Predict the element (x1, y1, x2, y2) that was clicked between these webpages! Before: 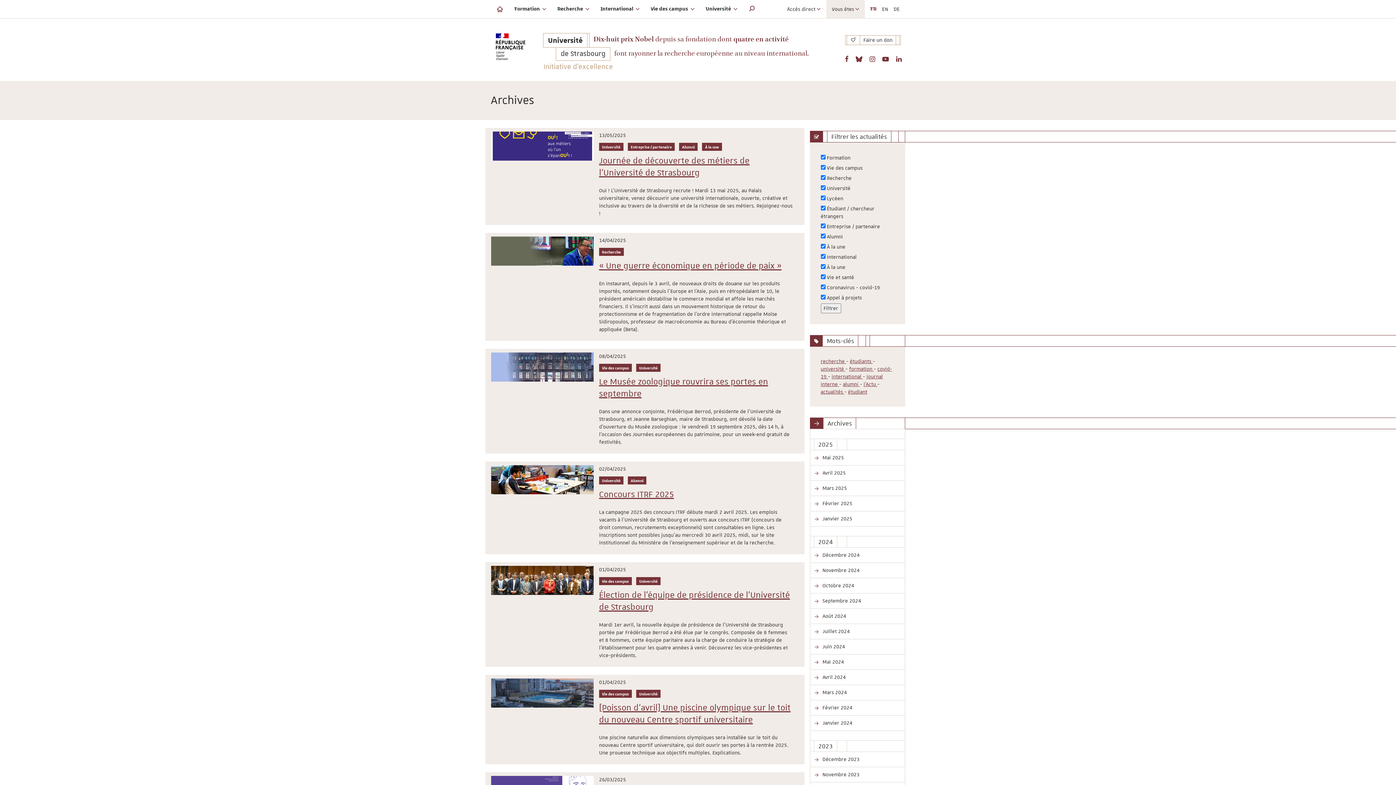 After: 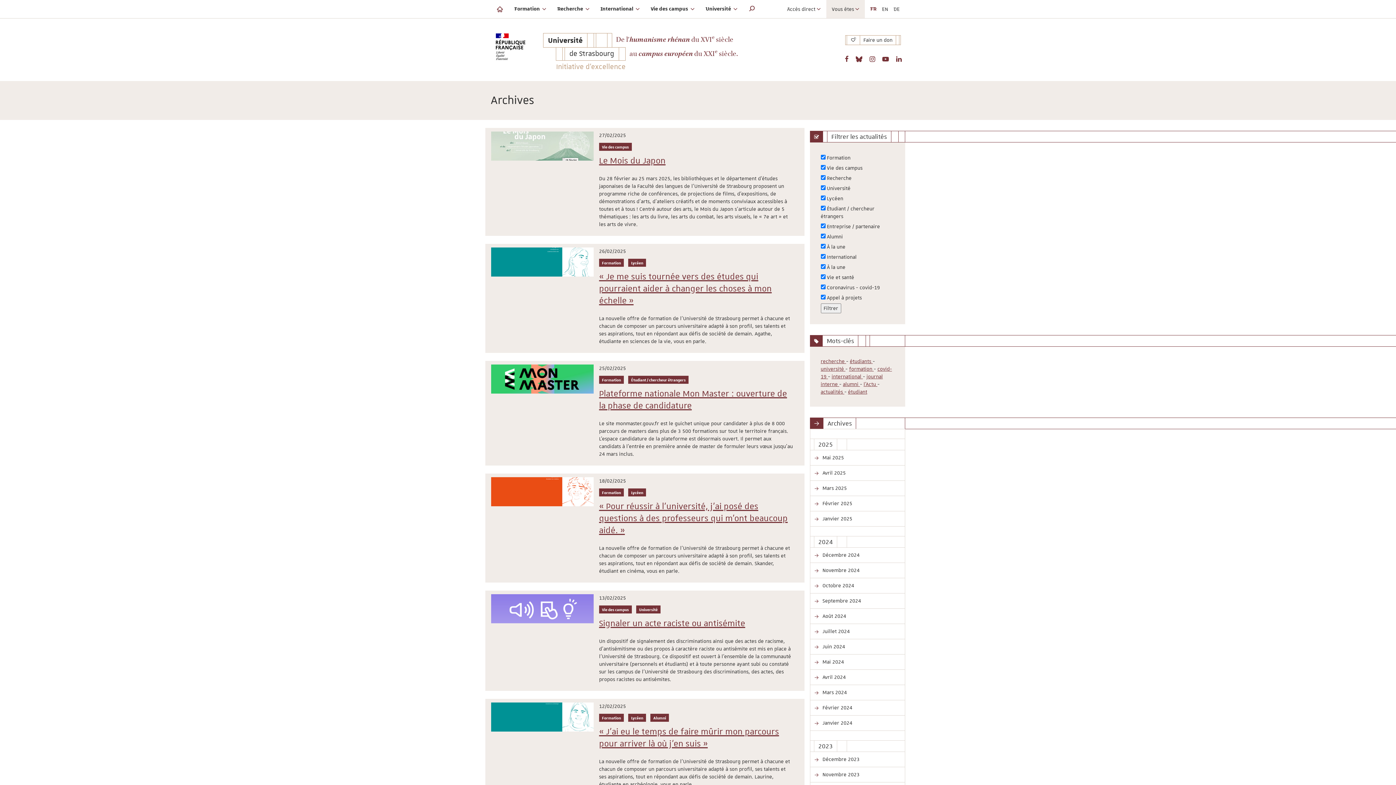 Action: bbox: (810, 496, 905, 511) label:  Février 2025